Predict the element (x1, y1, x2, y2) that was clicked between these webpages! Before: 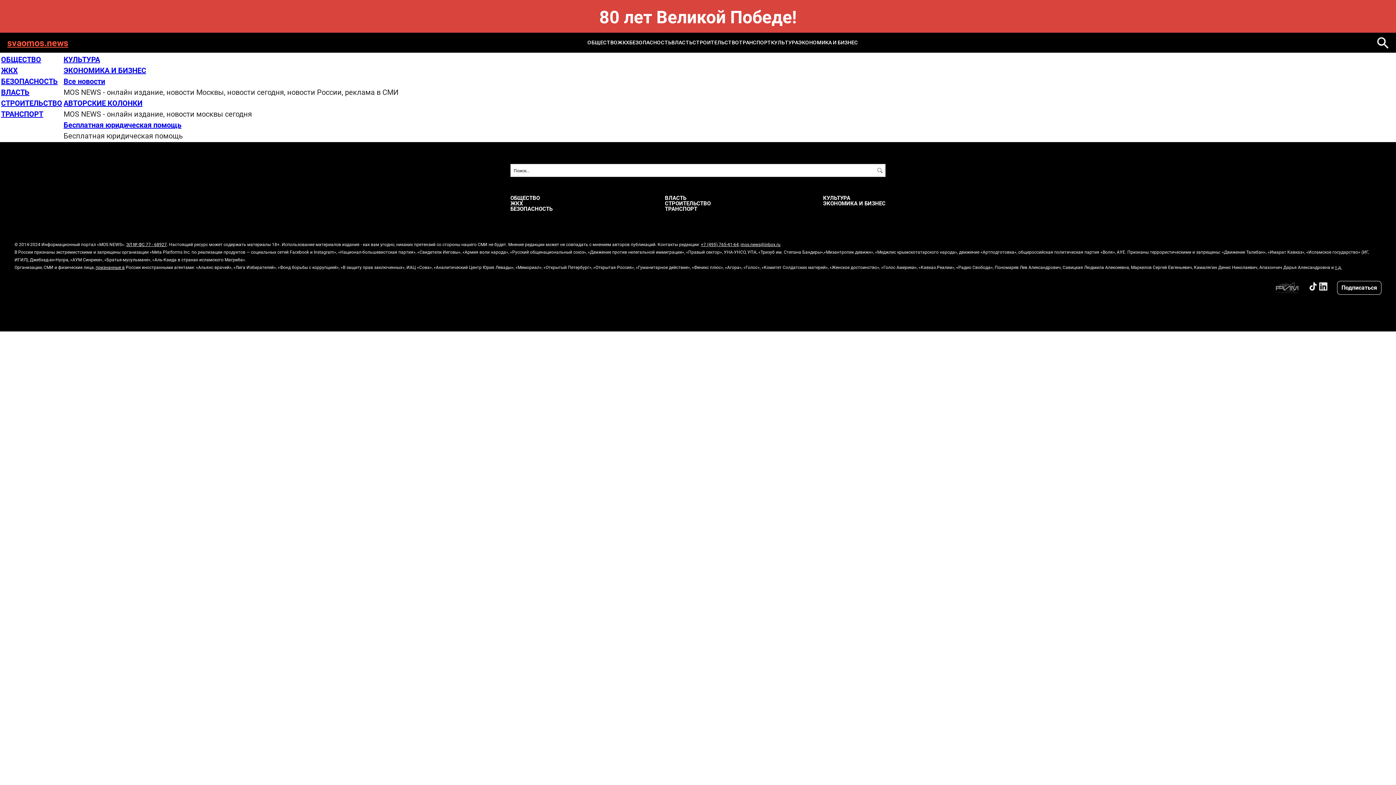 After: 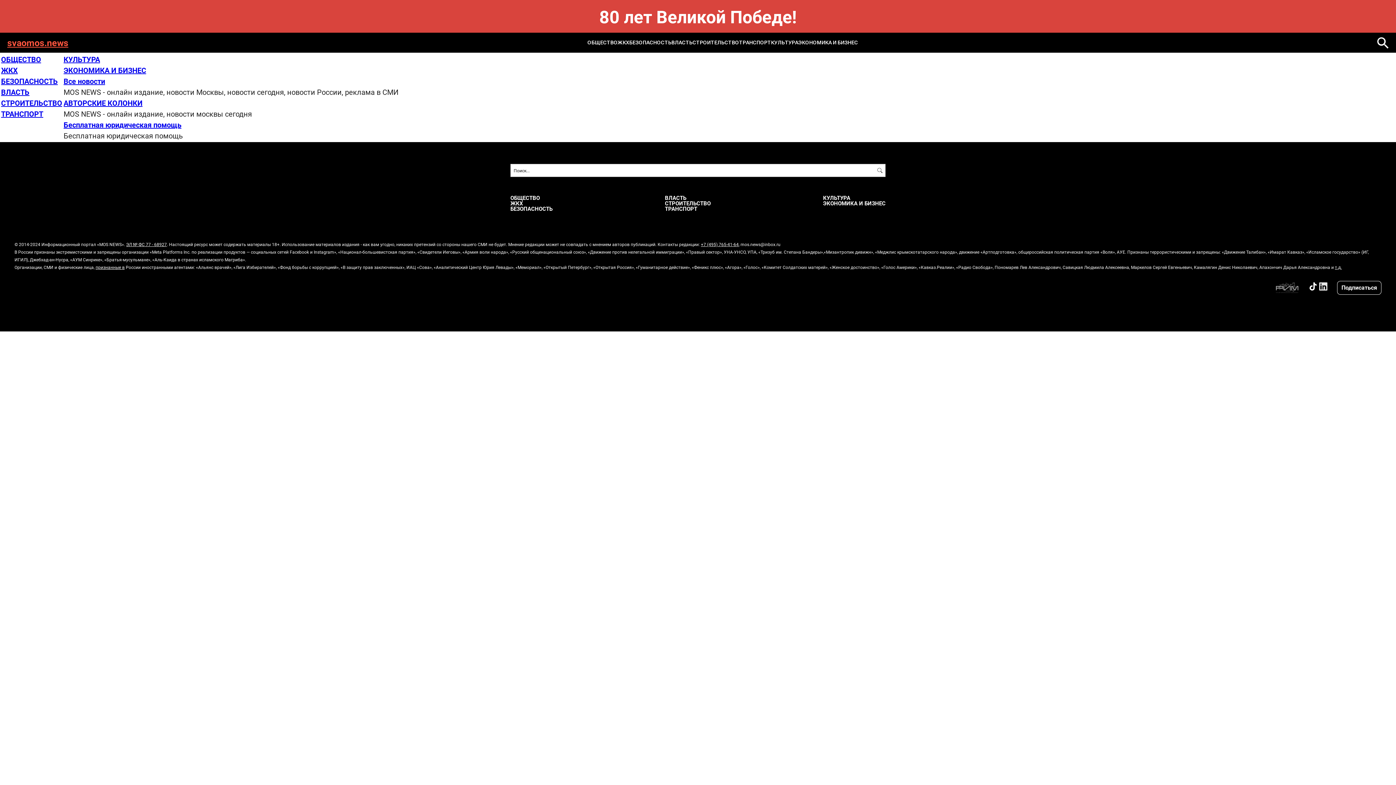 Action: bbox: (740, 241, 780, 247) label: mos.news@inbox.ru